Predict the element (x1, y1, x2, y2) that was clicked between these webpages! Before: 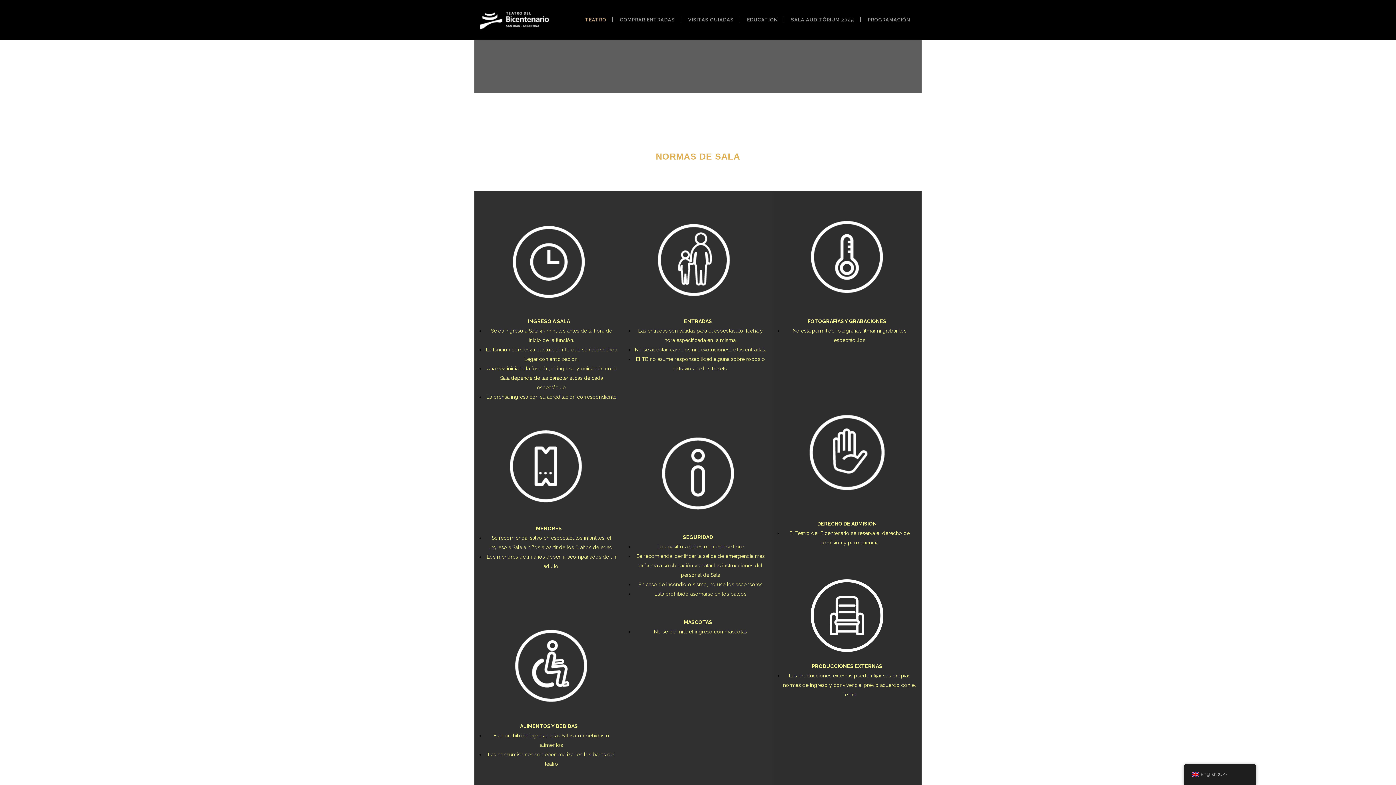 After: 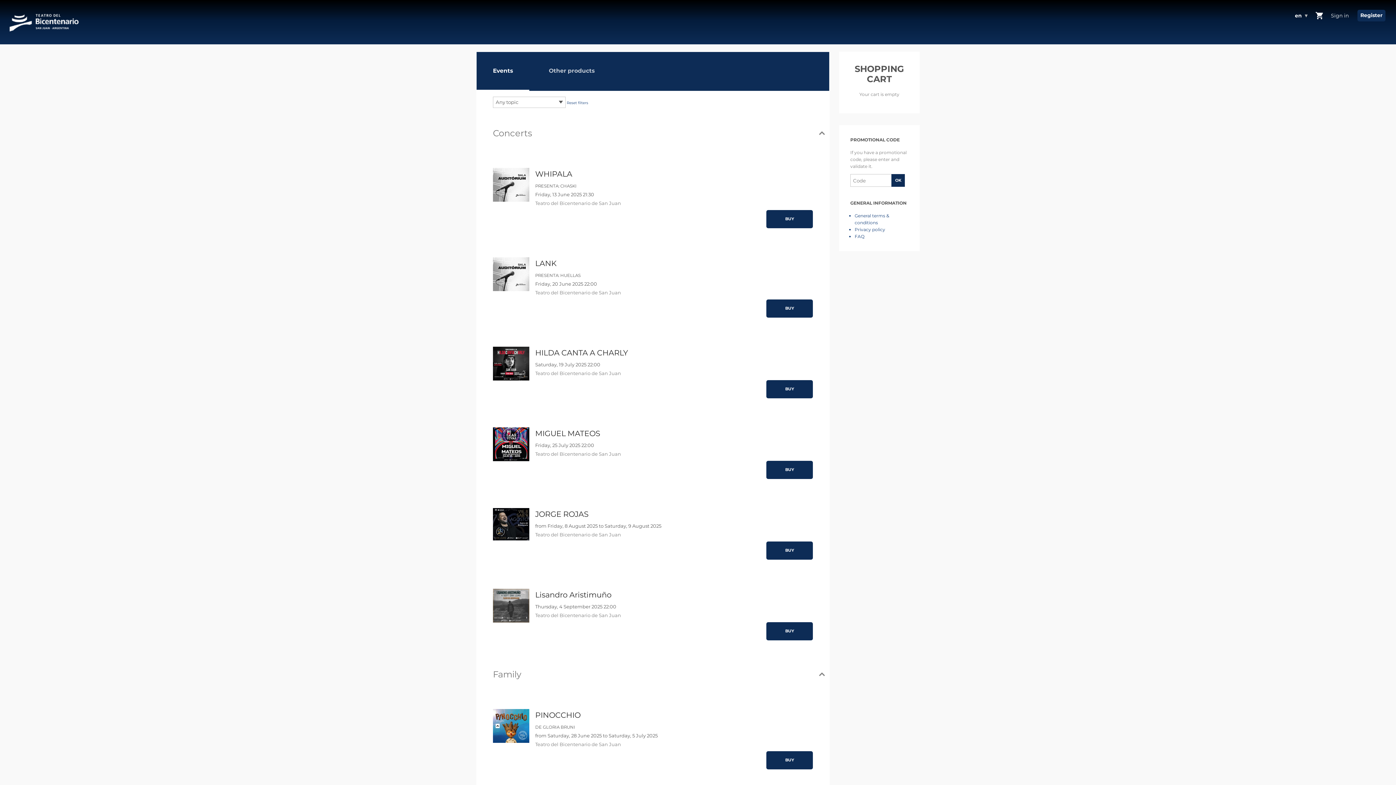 Action: label: COMPRAR ENTRADAS bbox: (613, 0, 681, 40)